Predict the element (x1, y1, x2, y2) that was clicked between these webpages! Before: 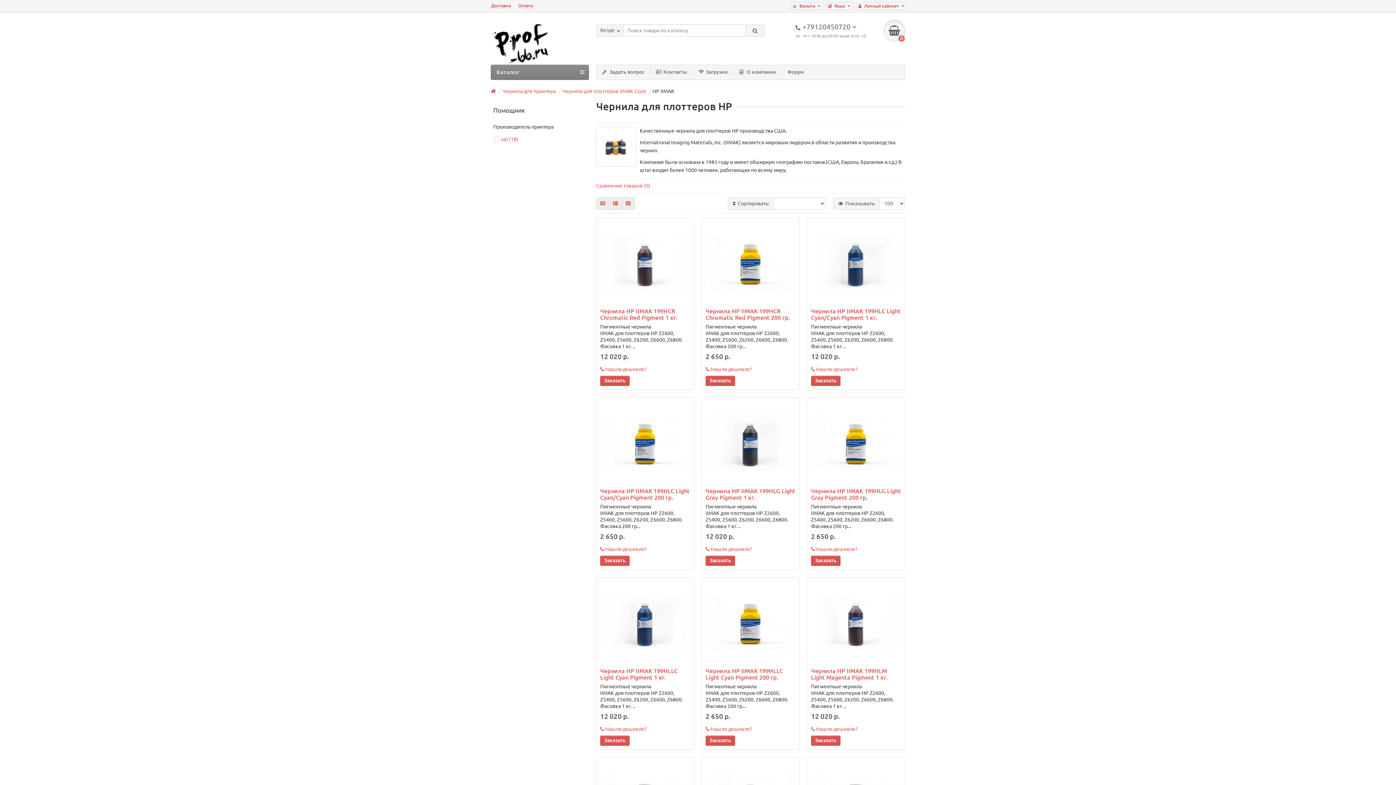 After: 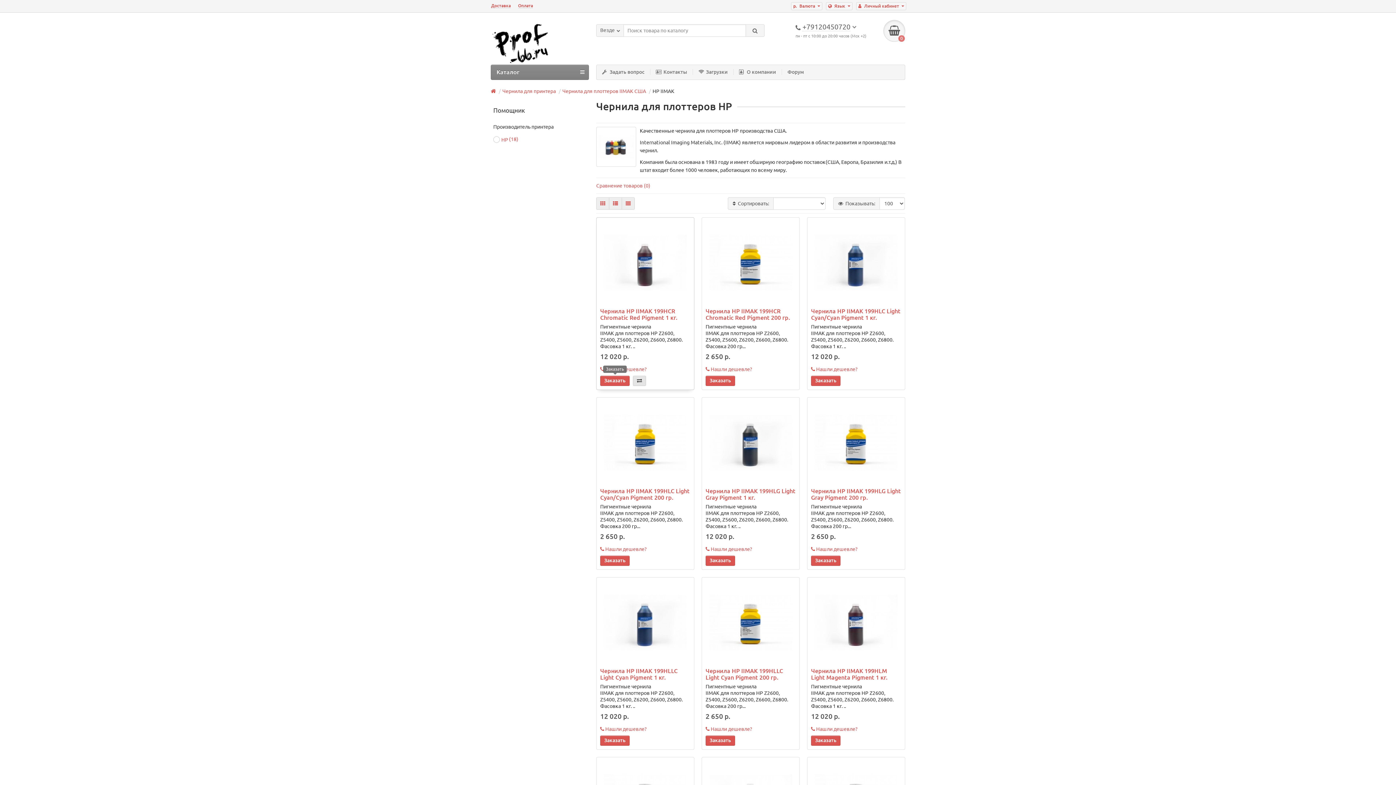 Action: bbox: (600, 376, 629, 386) label: Заказать